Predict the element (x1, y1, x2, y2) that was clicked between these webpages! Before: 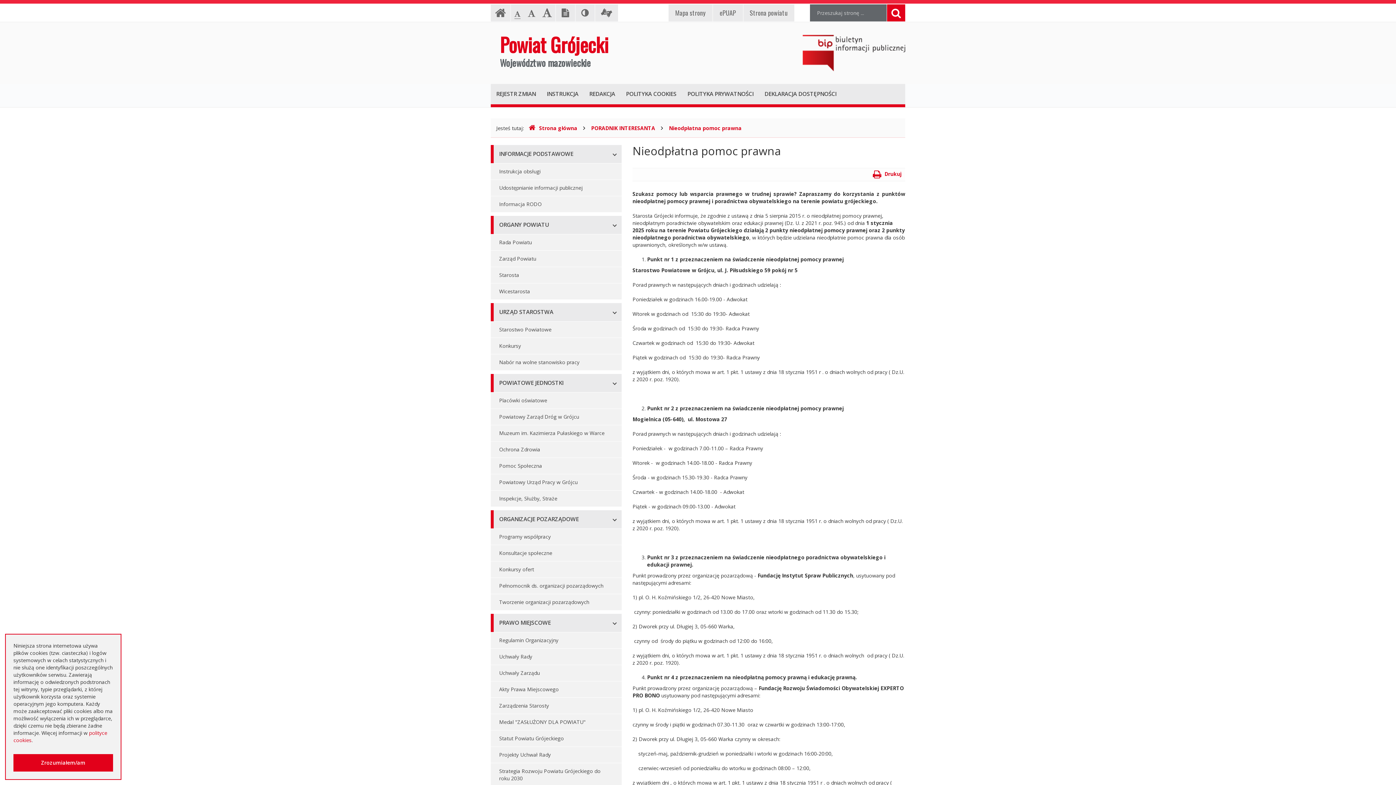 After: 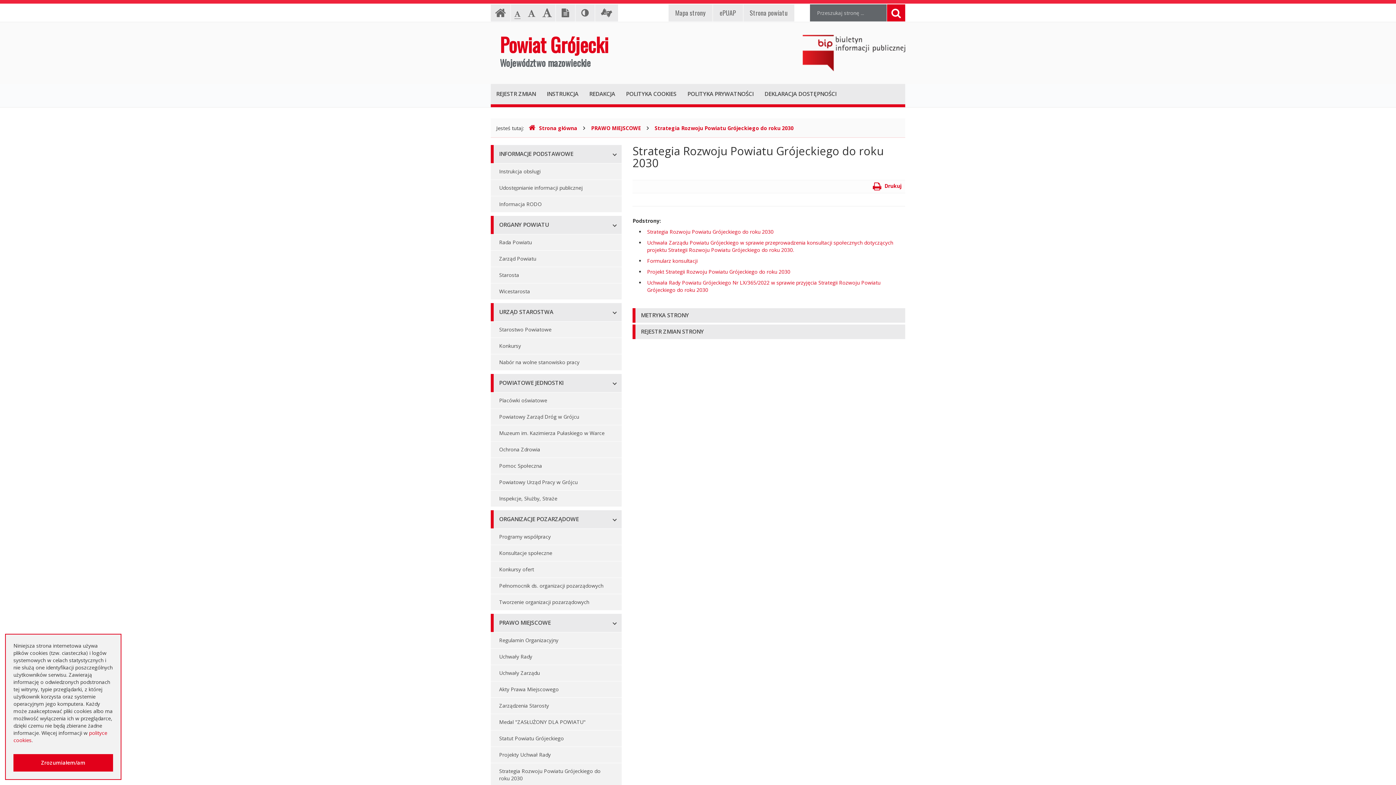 Action: label: Strategia Rozwoju Powiatu Grójeckiego do roku 2030 bbox: (490, 763, 621, 786)